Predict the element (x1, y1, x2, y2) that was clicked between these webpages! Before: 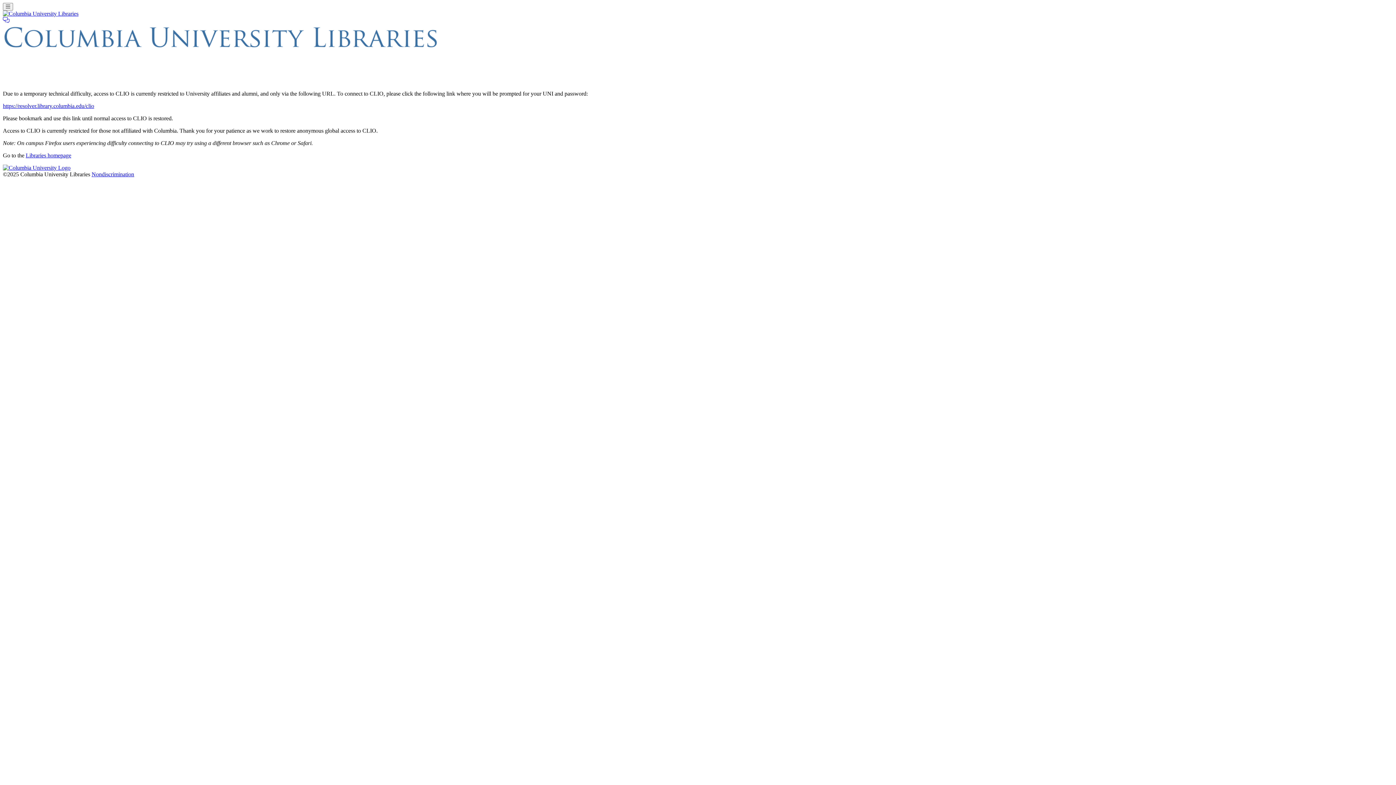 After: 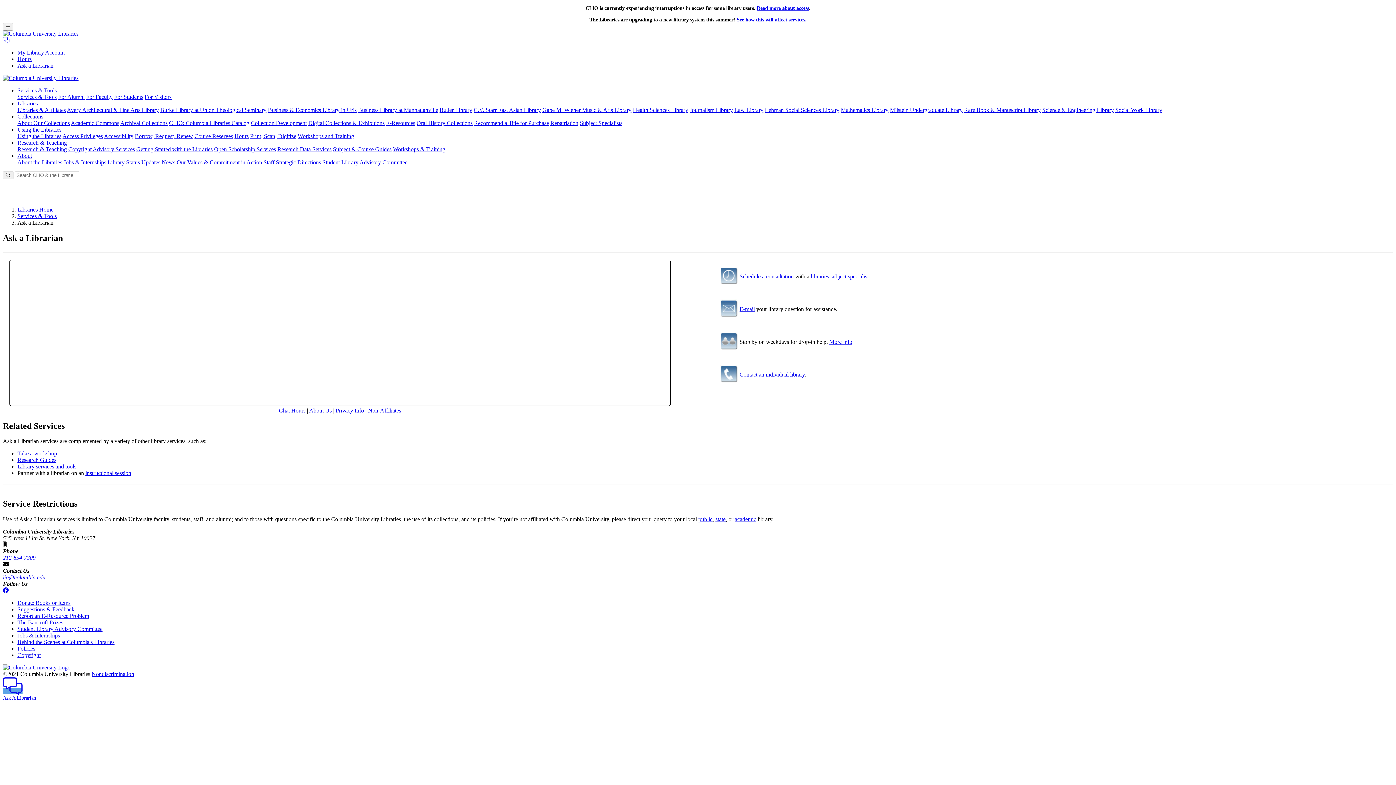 Action: bbox: (2, 17, 9, 23)